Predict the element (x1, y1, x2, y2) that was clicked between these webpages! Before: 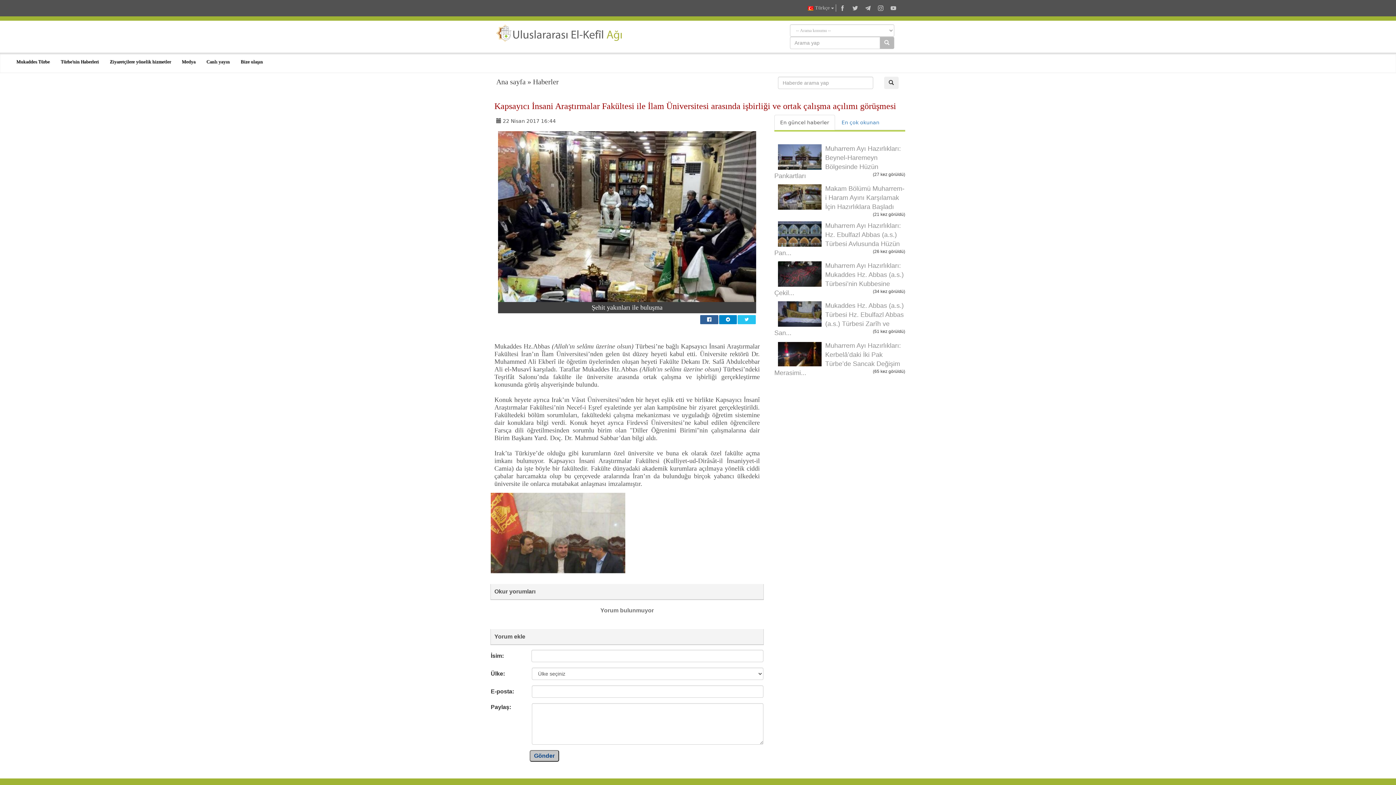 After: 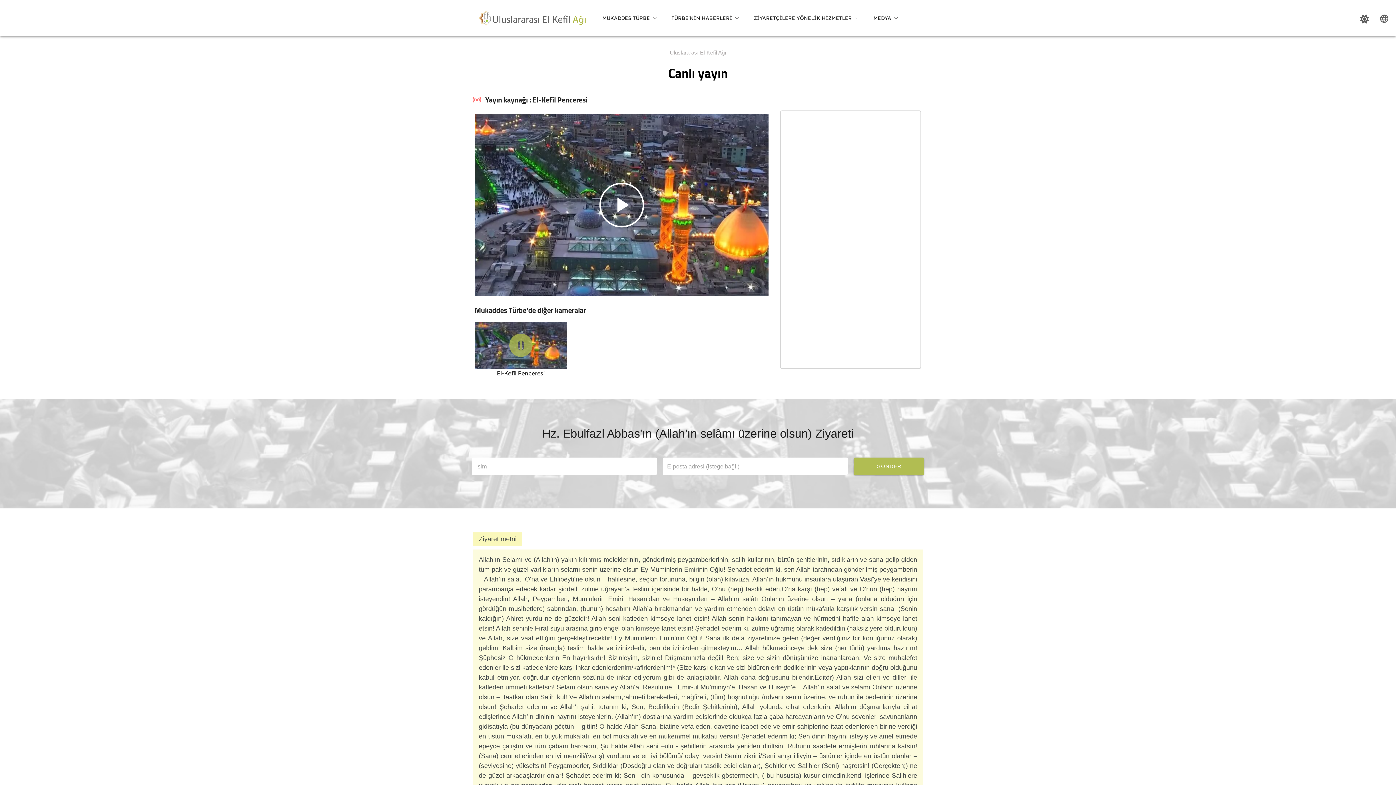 Action: label: Canlı yayın bbox: (201, 52, 235, 70)